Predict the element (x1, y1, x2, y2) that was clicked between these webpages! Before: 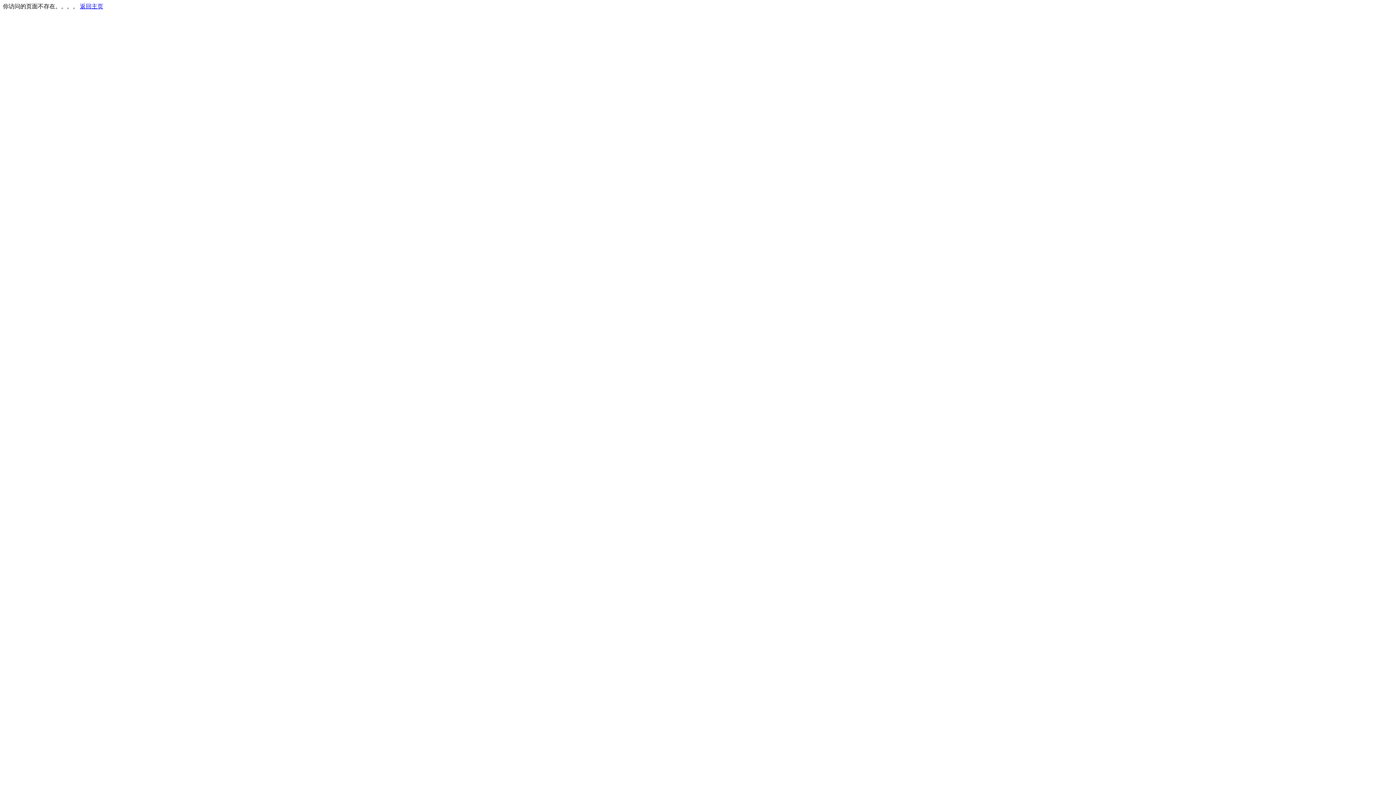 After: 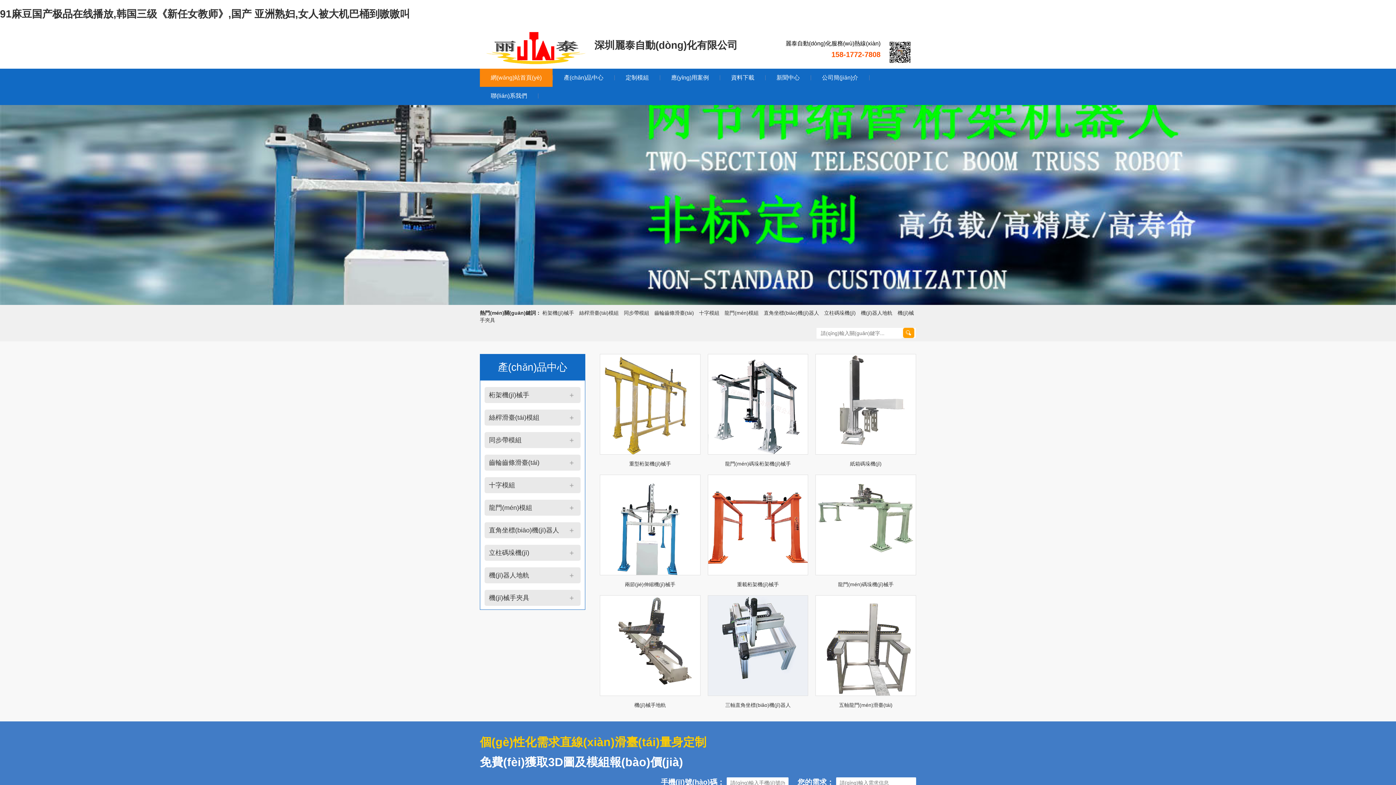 Action: label: 返回主页 bbox: (80, 3, 103, 9)